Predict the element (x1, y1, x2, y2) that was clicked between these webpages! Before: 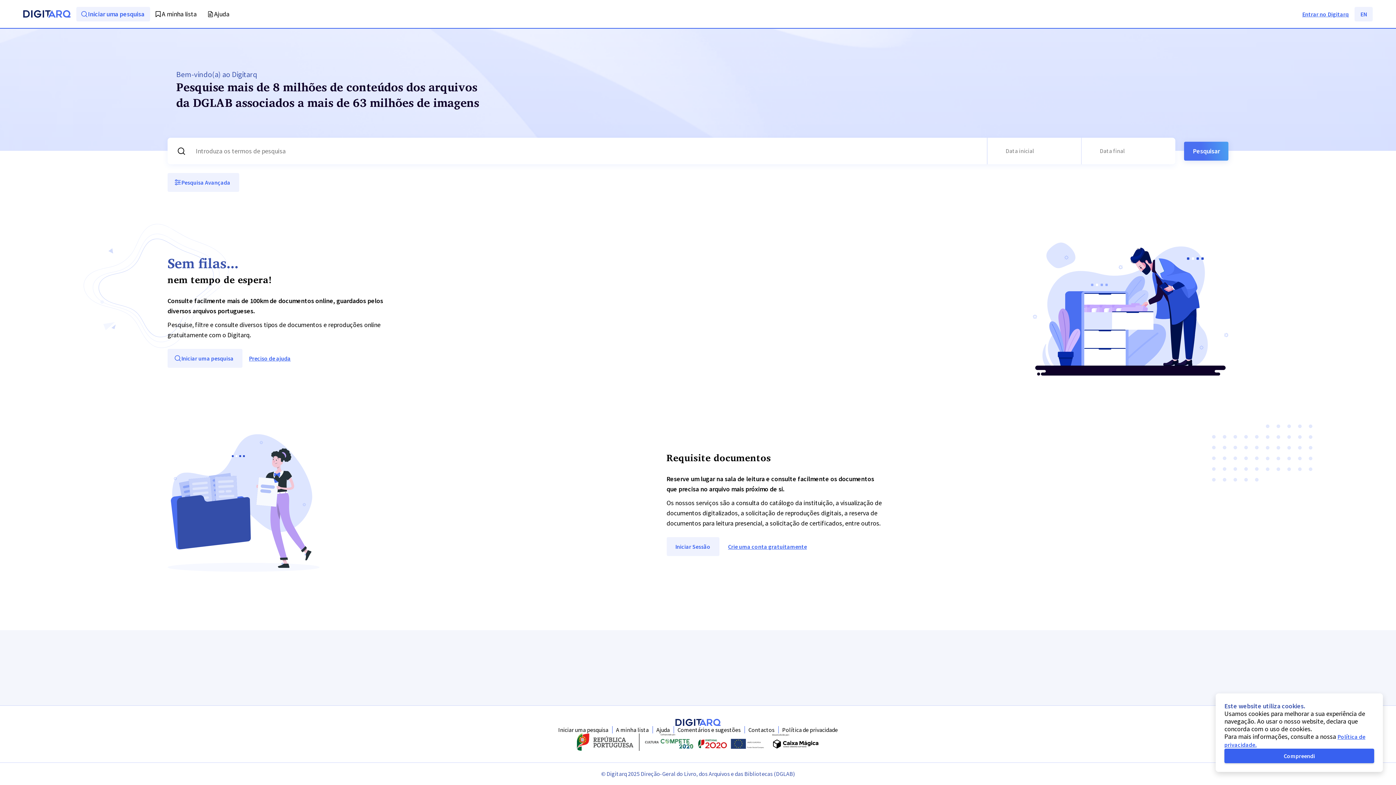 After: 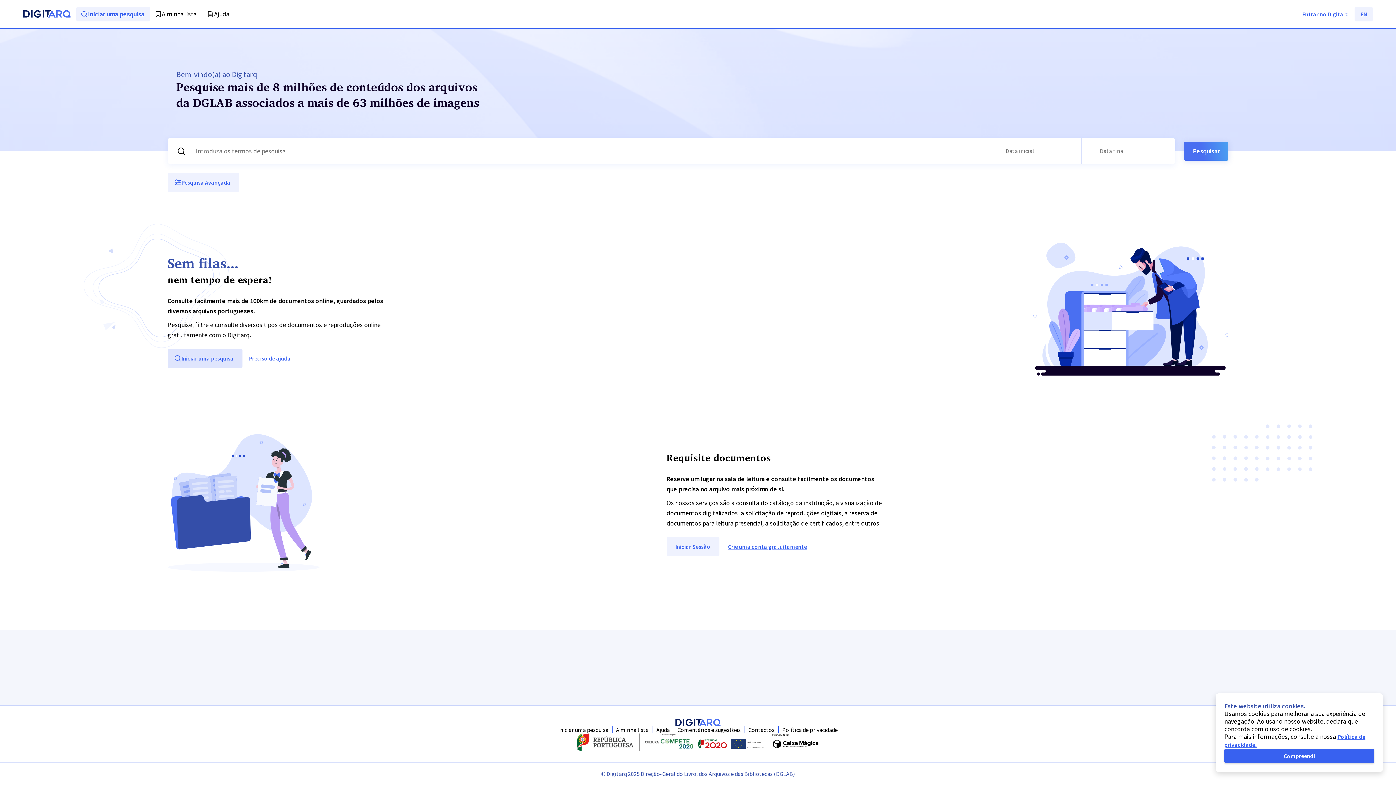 Action: bbox: (167, 349, 242, 368) label: Iniciar uma pesquisa